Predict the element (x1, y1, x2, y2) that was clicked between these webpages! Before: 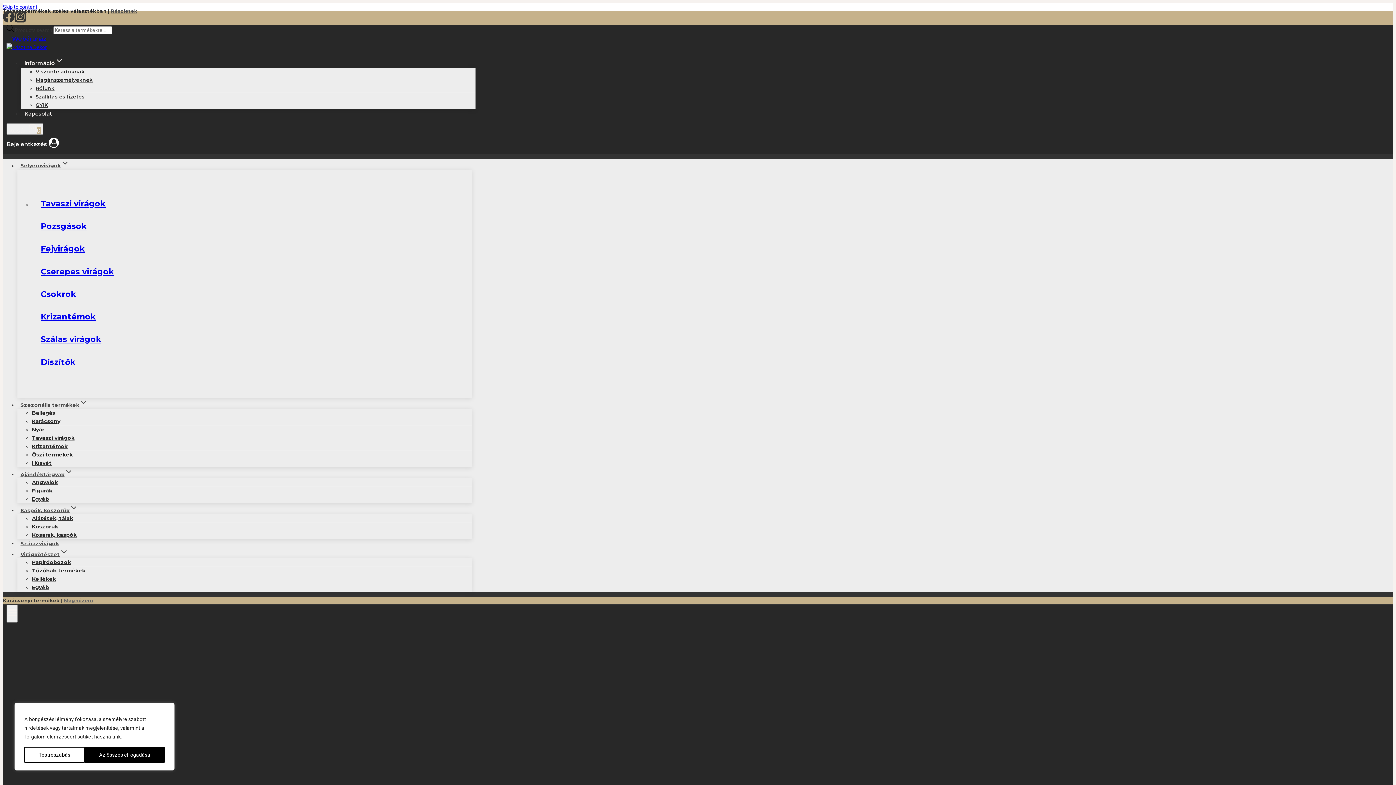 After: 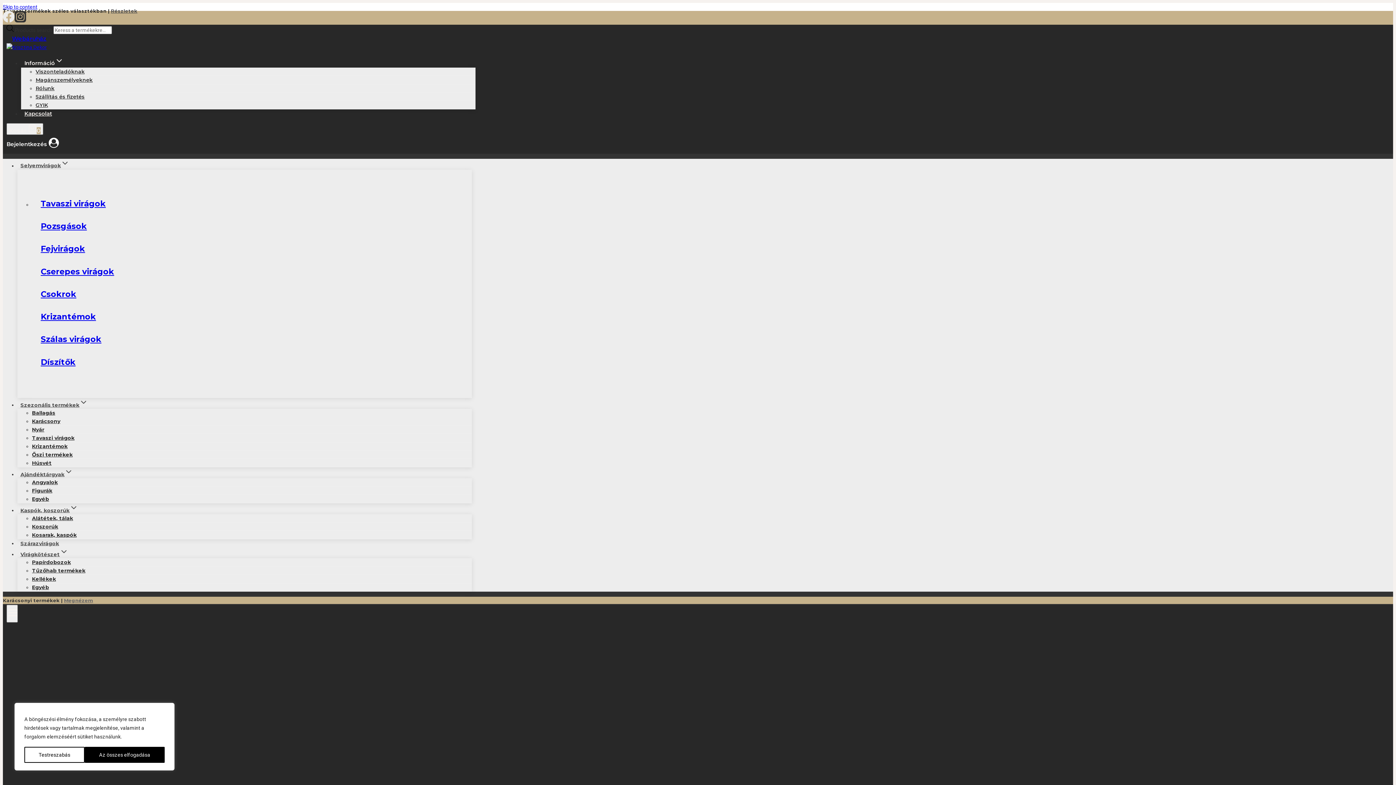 Action: bbox: (2, 18, 14, 23) label: Facebook